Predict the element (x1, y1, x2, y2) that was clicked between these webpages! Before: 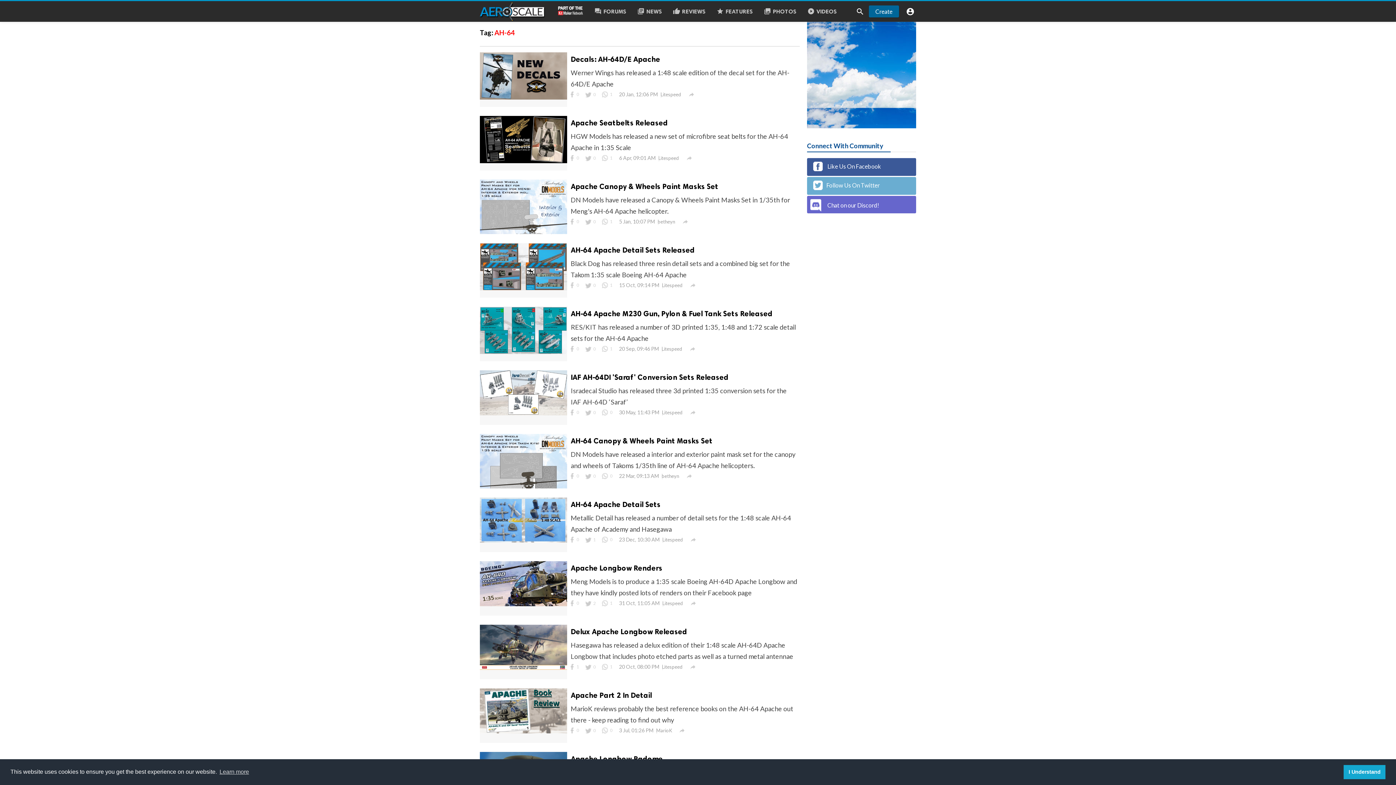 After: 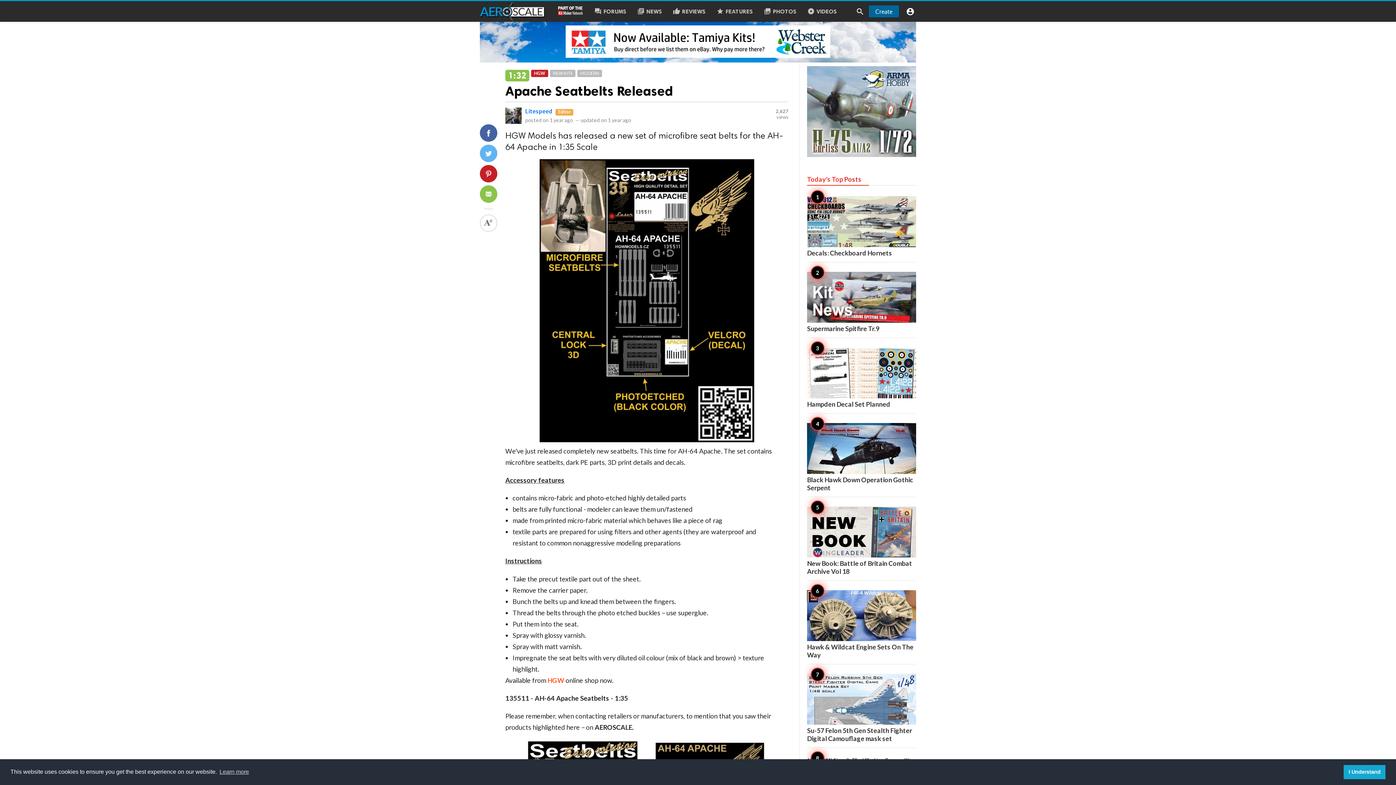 Action: bbox: (570, 116, 798, 129) label: Apache Seatbelts Released